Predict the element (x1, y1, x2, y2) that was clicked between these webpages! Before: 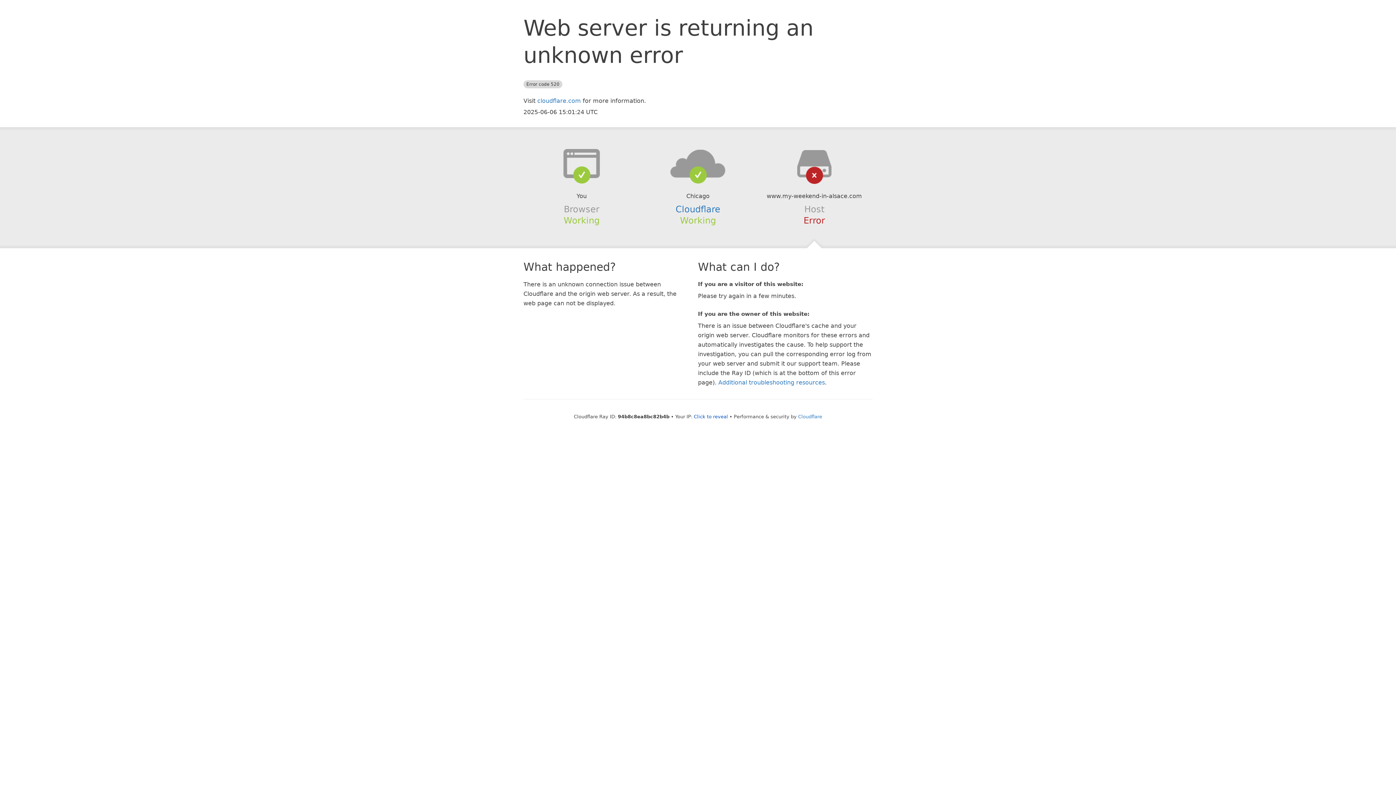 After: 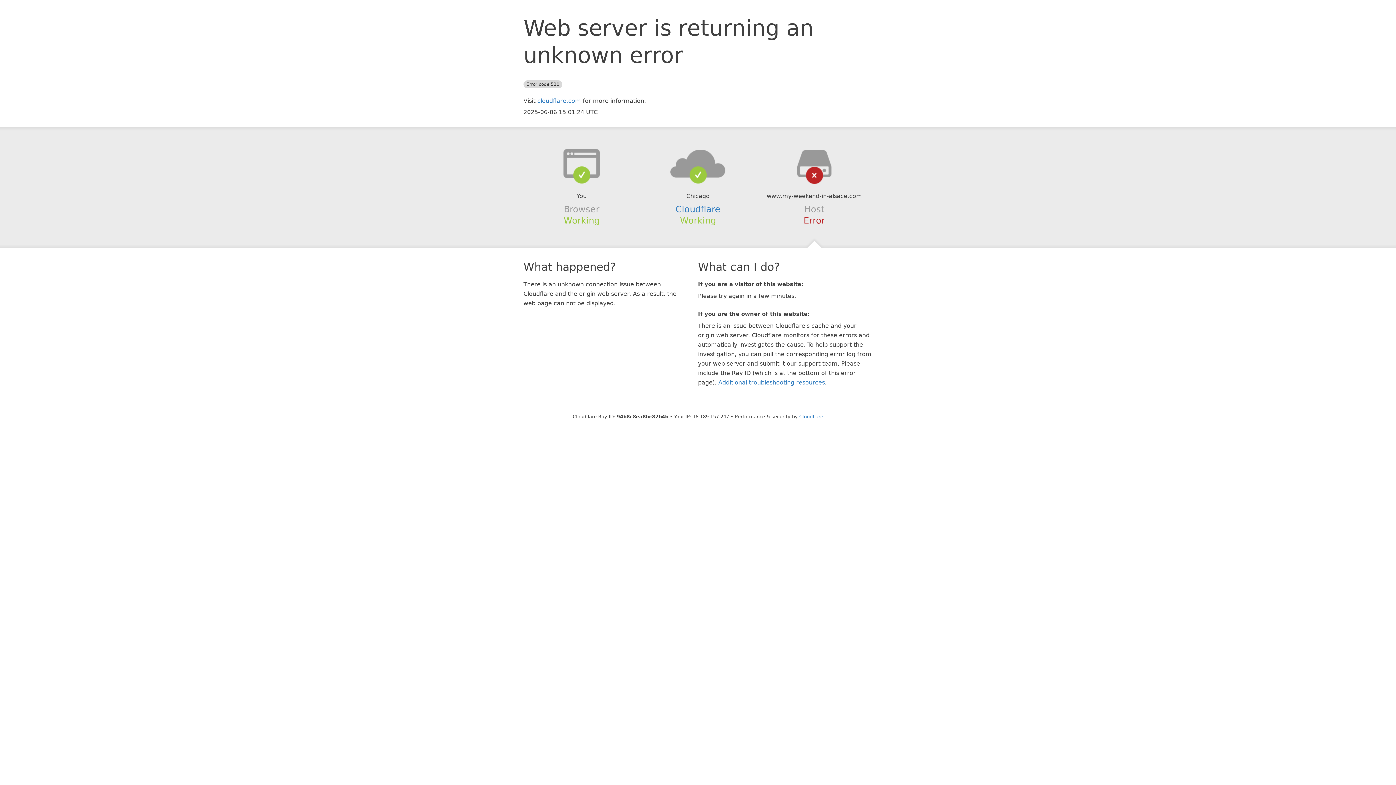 Action: label: Click to reveal bbox: (694, 414, 728, 419)